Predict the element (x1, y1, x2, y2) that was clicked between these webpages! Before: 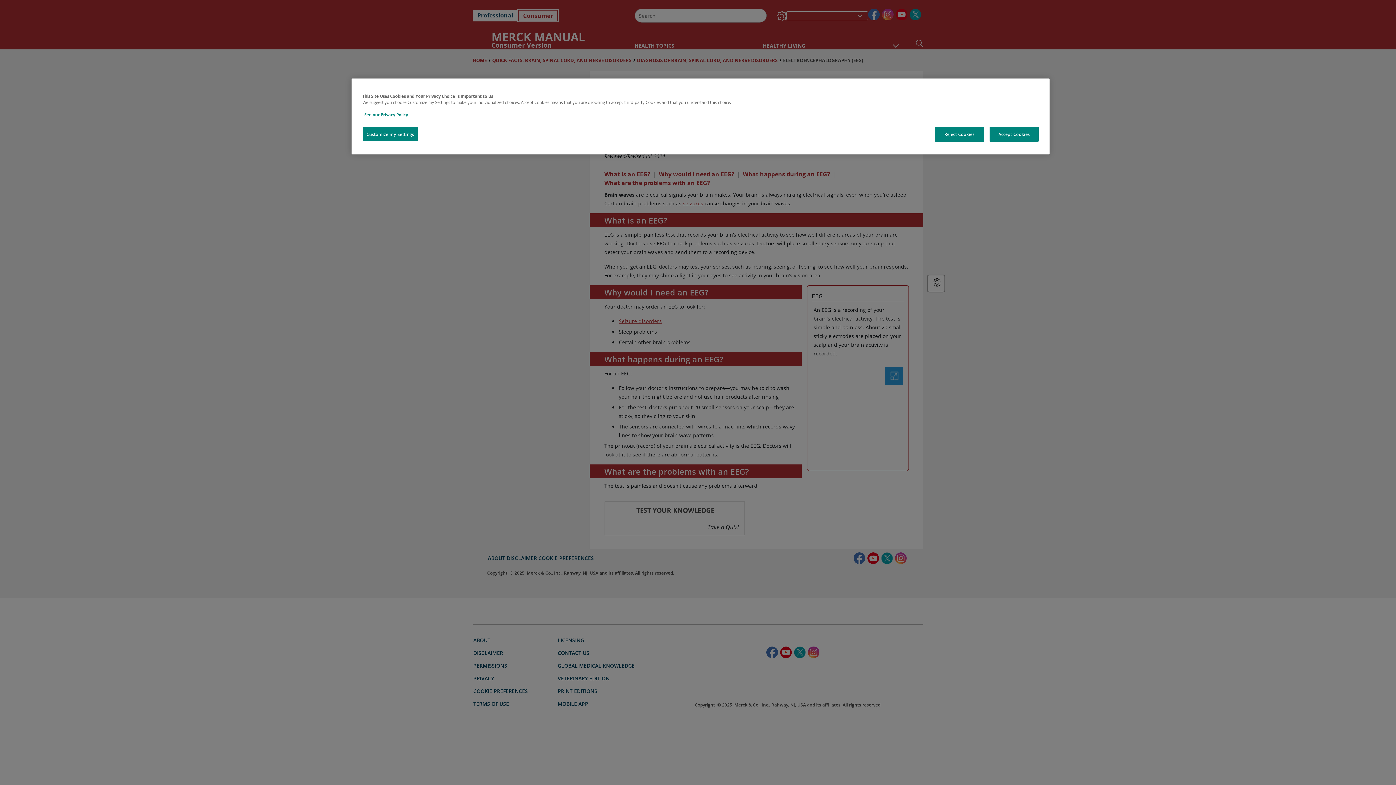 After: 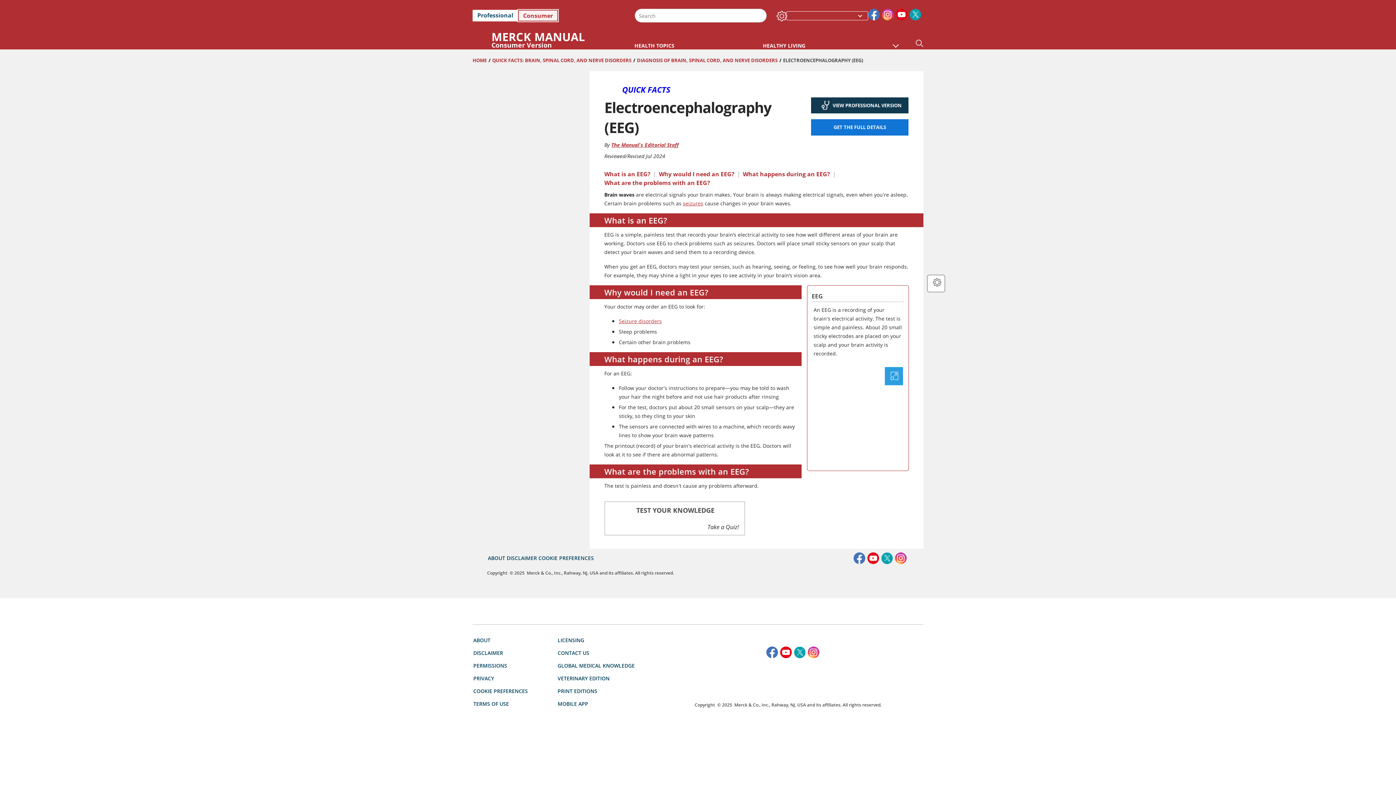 Action: bbox: (989, 126, 1038, 141) label: Accept Cookies